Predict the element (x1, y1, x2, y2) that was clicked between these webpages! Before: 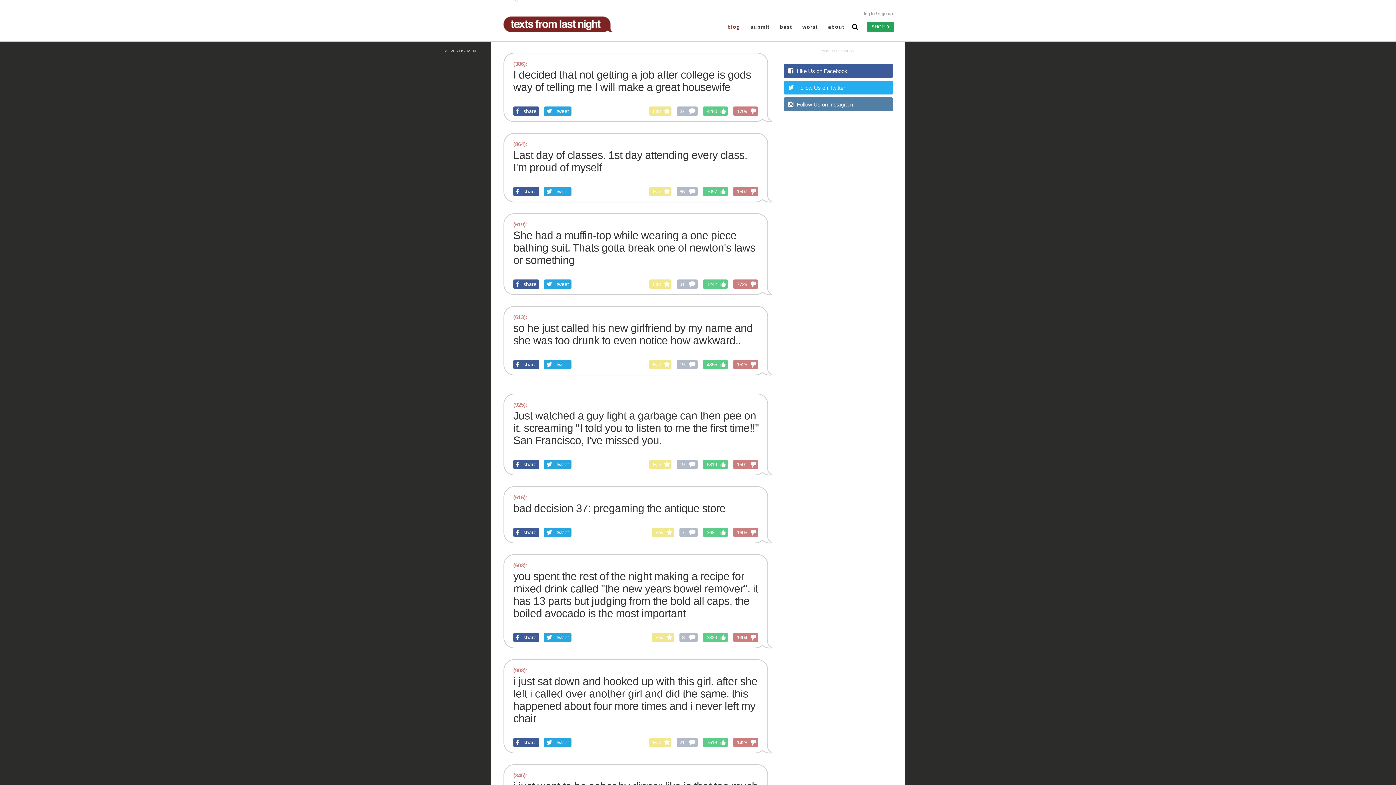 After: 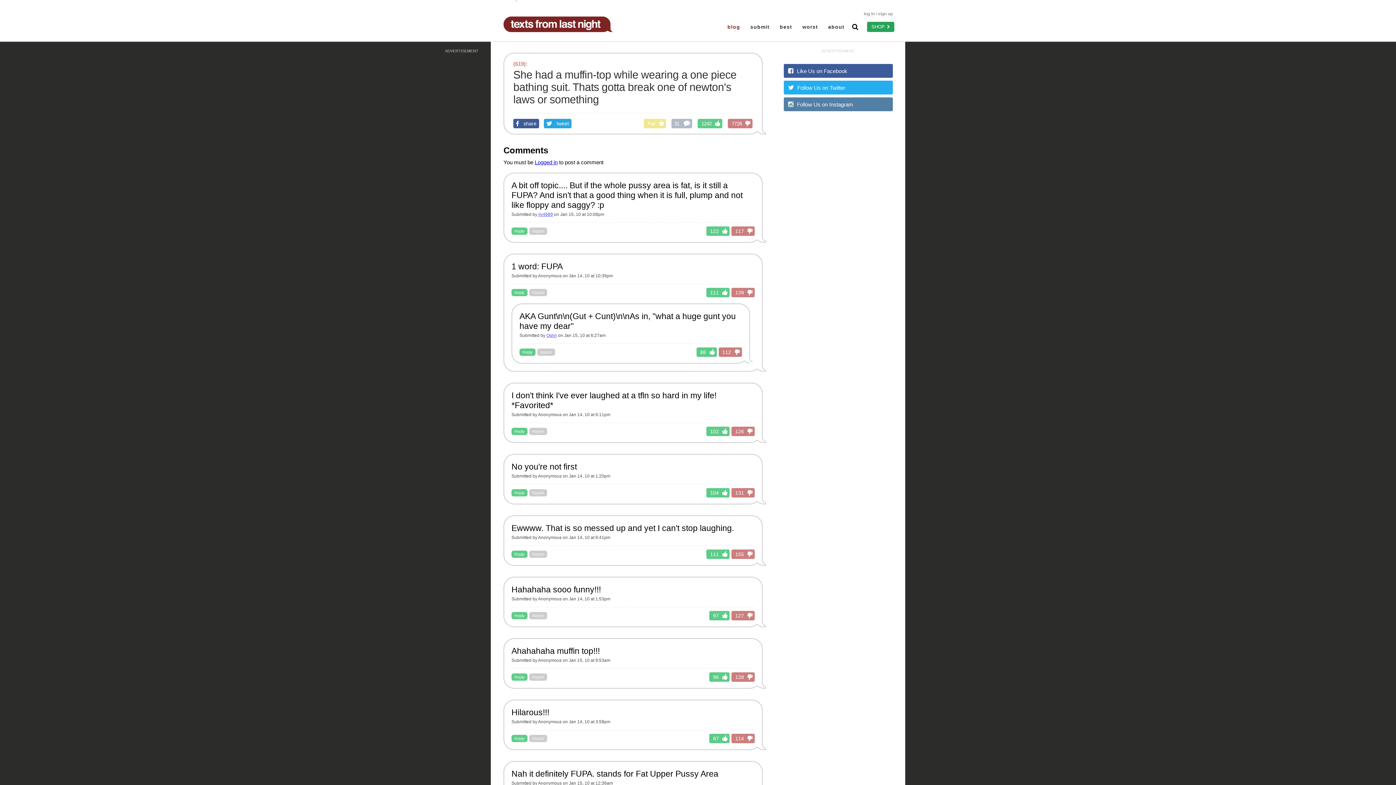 Action: bbox: (677, 279, 697, 289) label: 31